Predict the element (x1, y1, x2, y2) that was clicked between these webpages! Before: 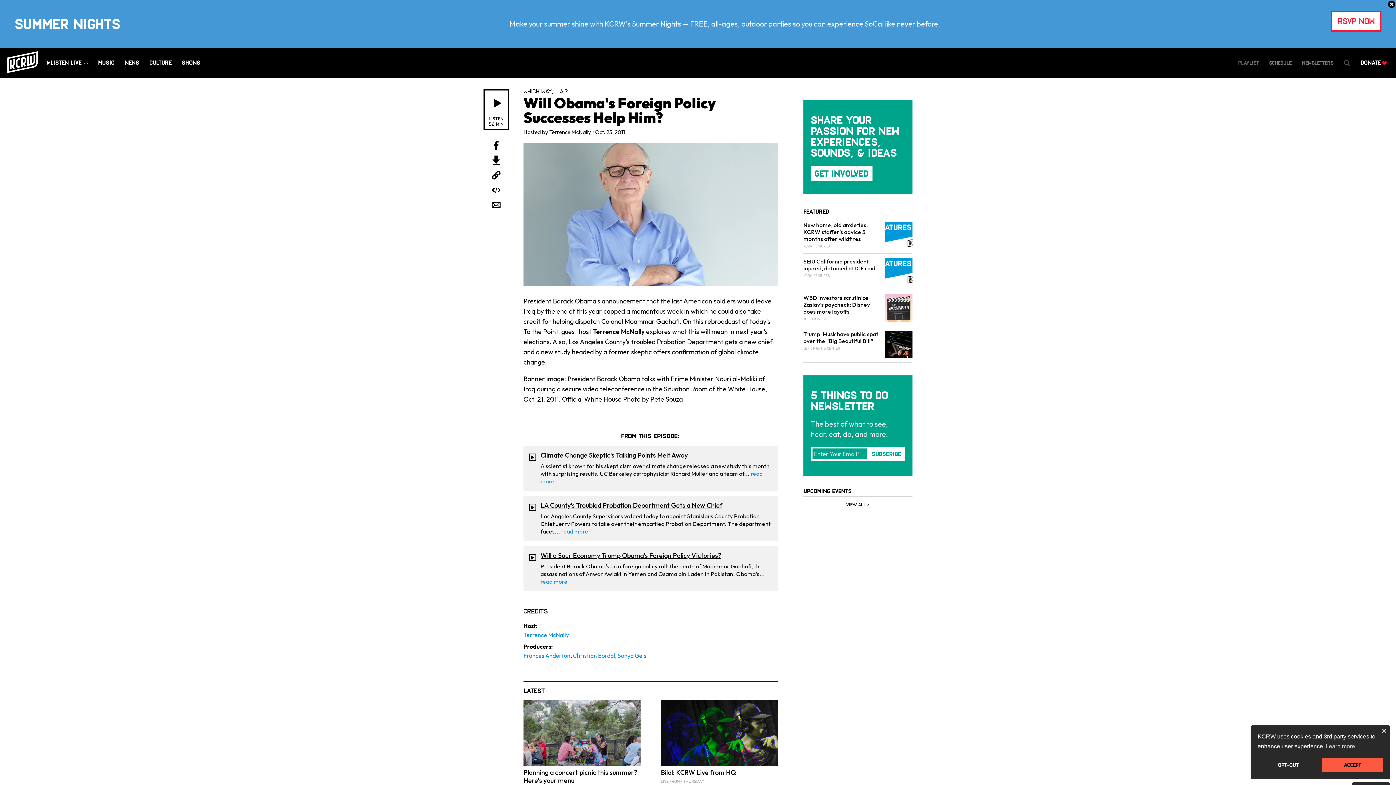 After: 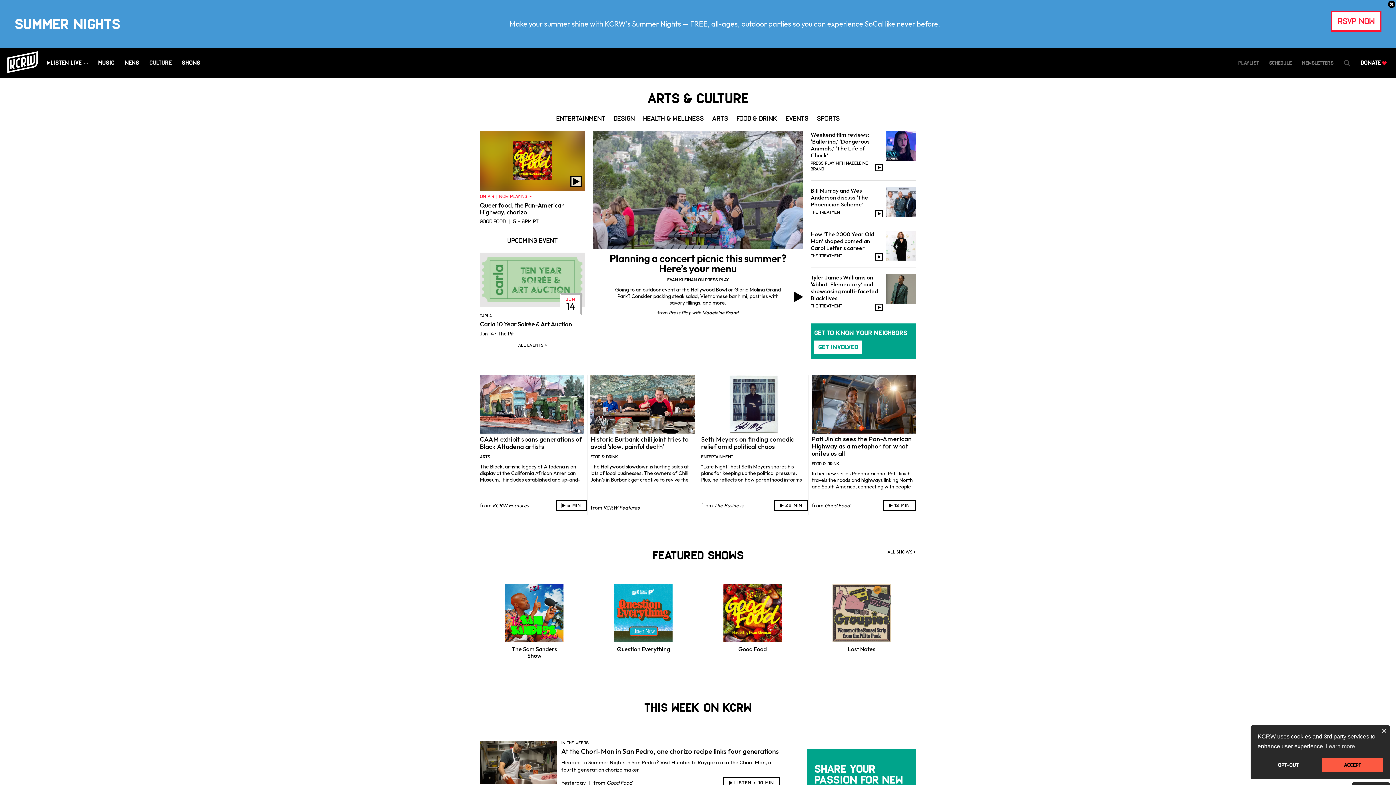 Action: label: Culture bbox: (149, 59, 171, 66)